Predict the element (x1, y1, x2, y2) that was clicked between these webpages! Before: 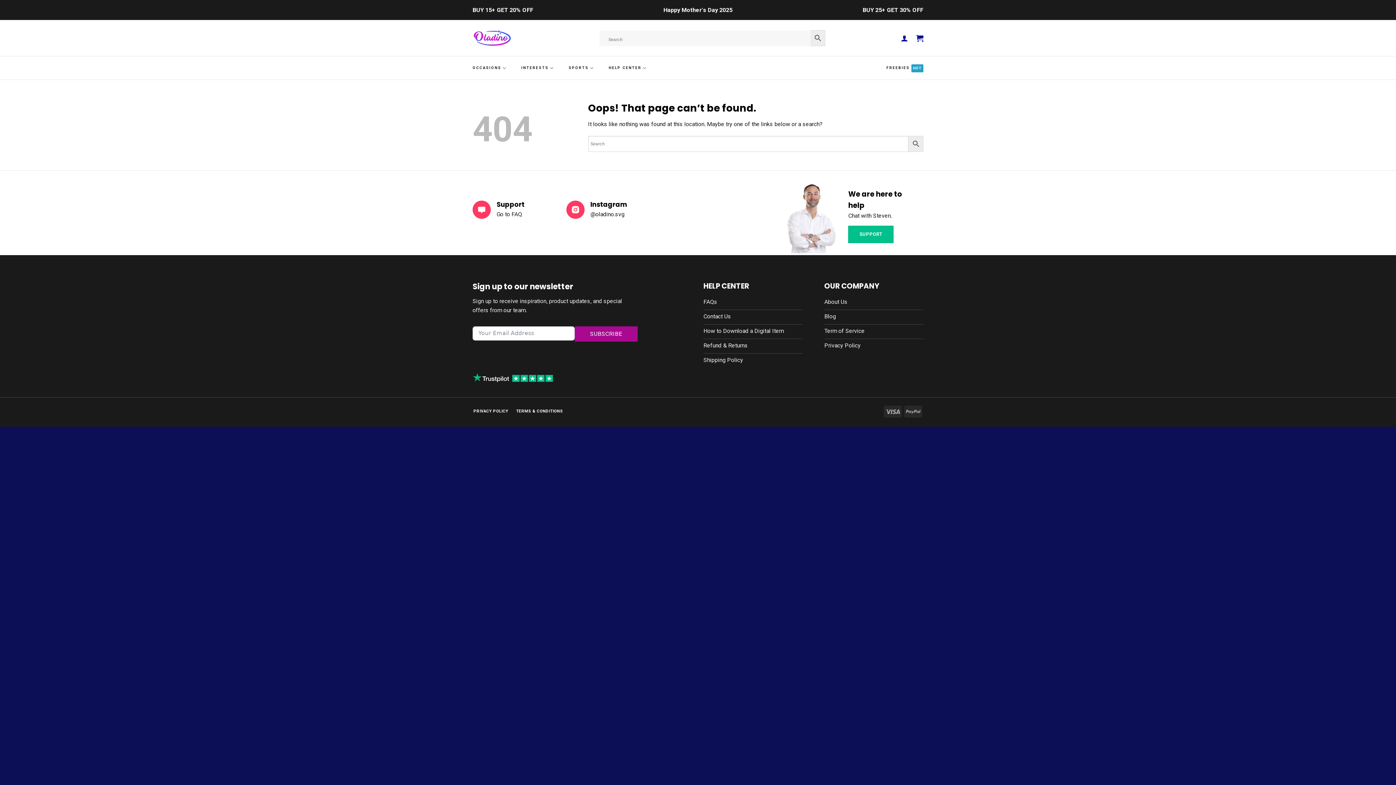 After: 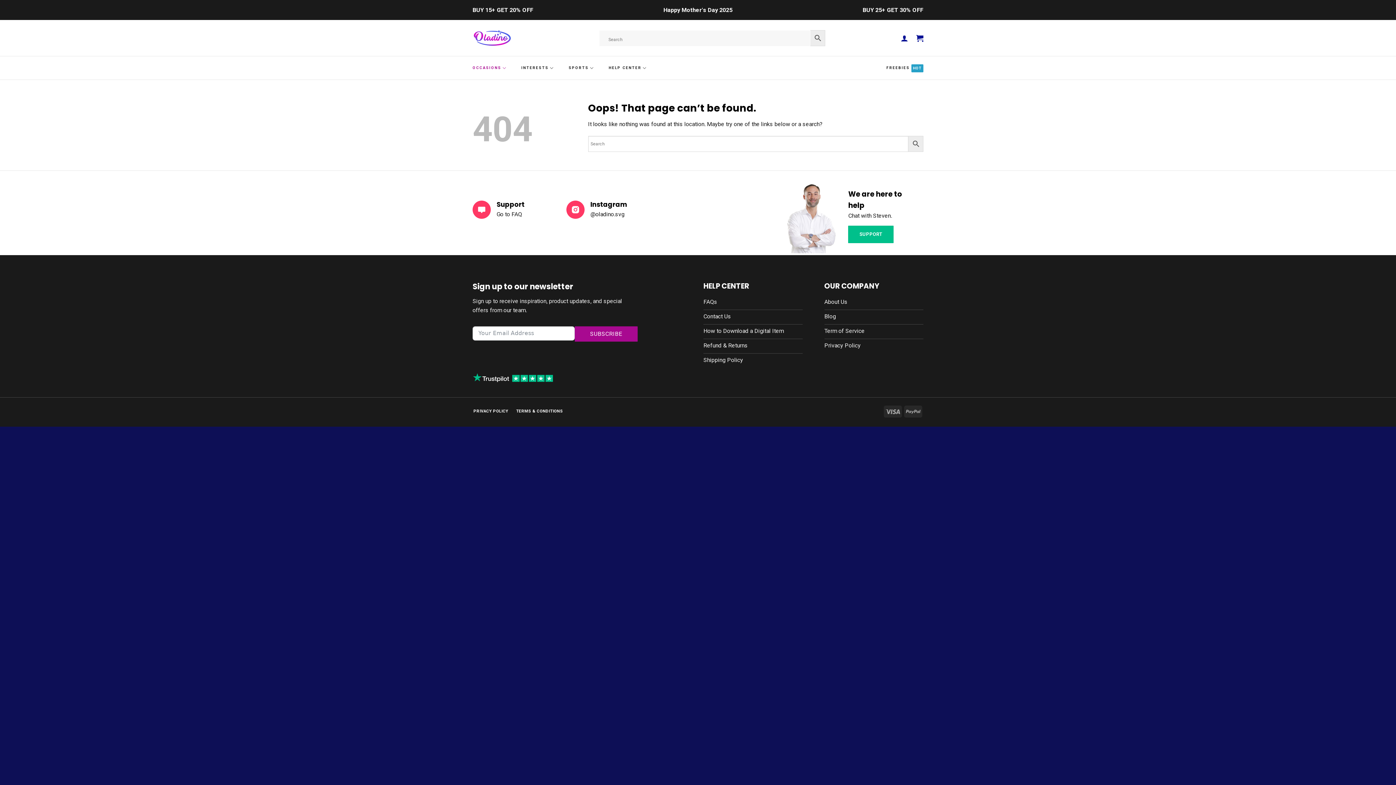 Action: bbox: (472, 58, 506, 77) label: OCCASIONS